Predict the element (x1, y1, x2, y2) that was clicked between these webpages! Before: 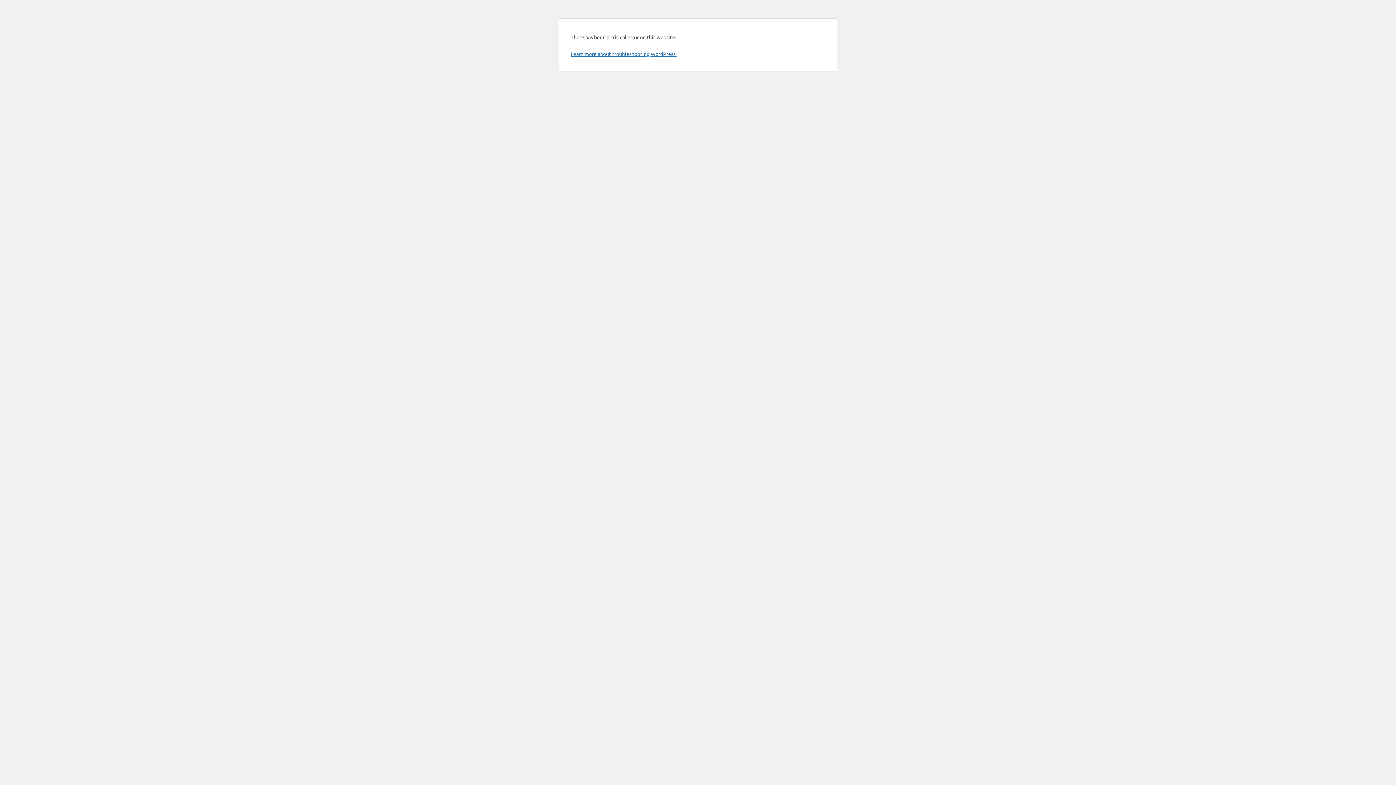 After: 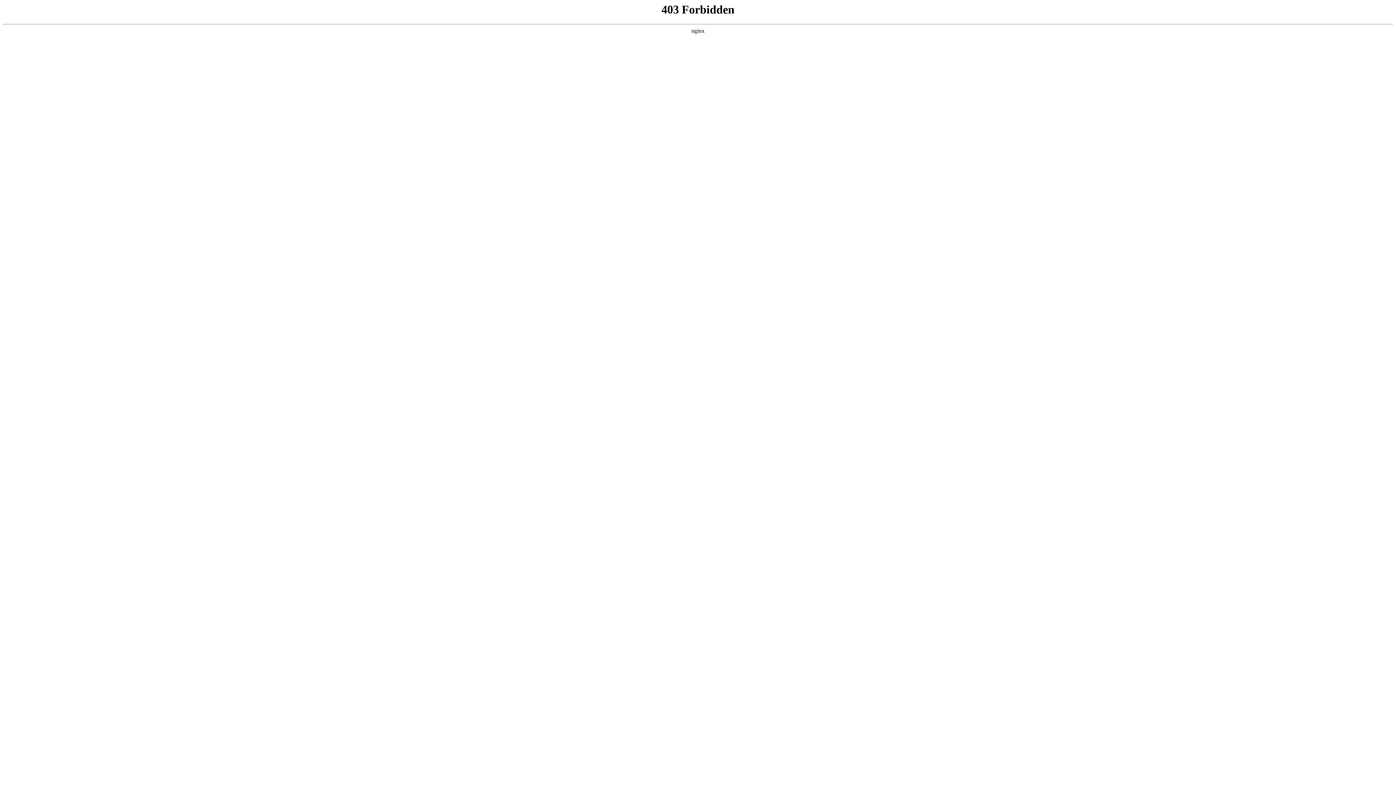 Action: bbox: (570, 50, 676, 57) label: Learn more about troubleshooting WordPress.